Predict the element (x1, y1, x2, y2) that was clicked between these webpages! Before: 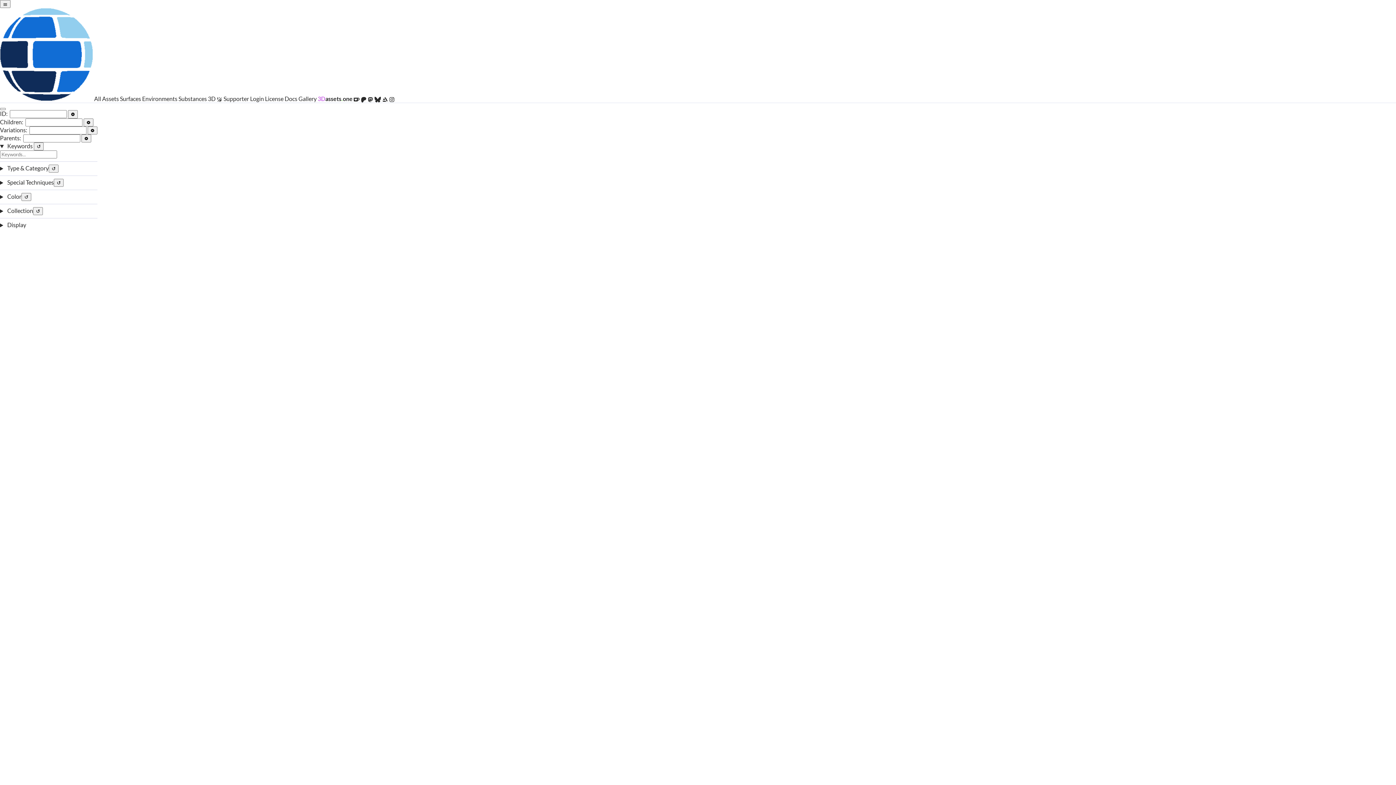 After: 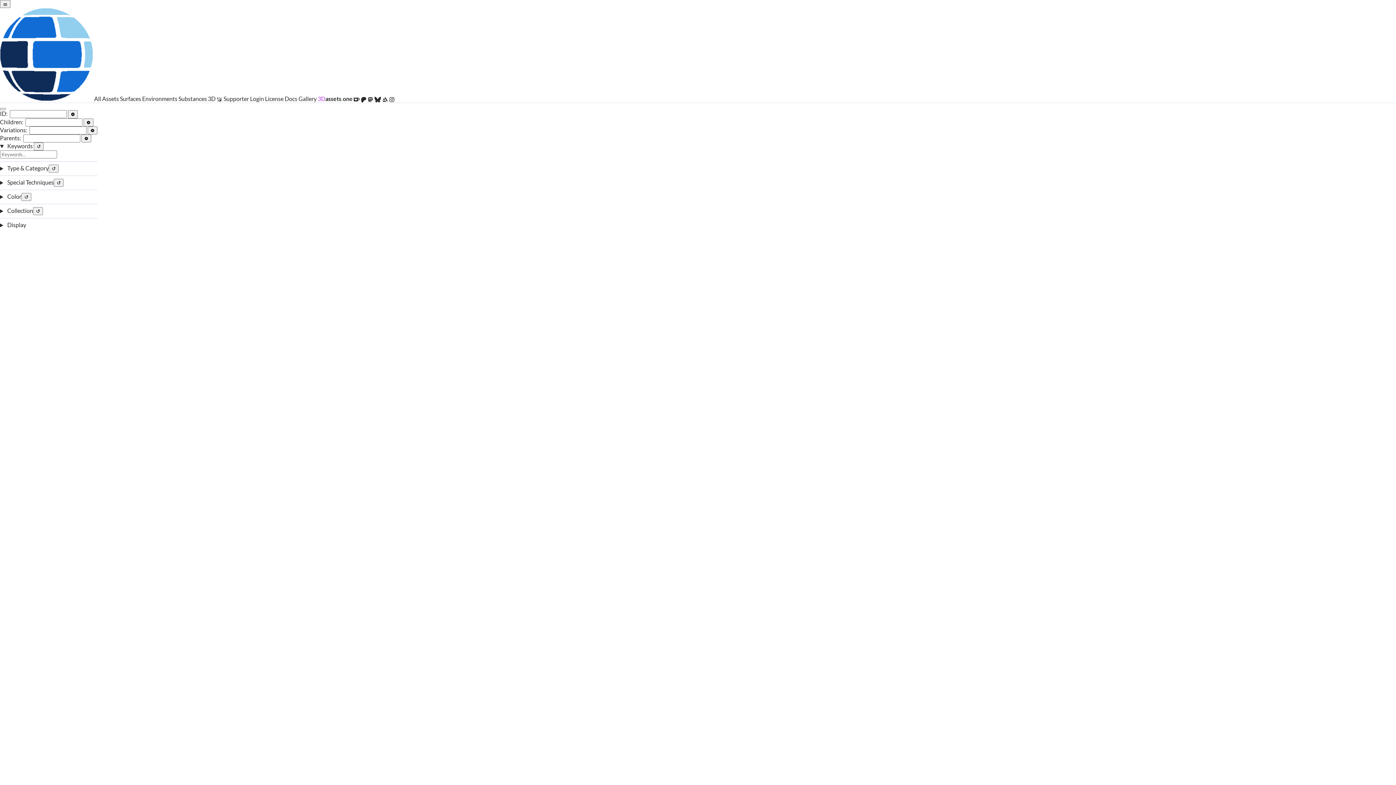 Action: label: License bbox: (265, 95, 283, 102)